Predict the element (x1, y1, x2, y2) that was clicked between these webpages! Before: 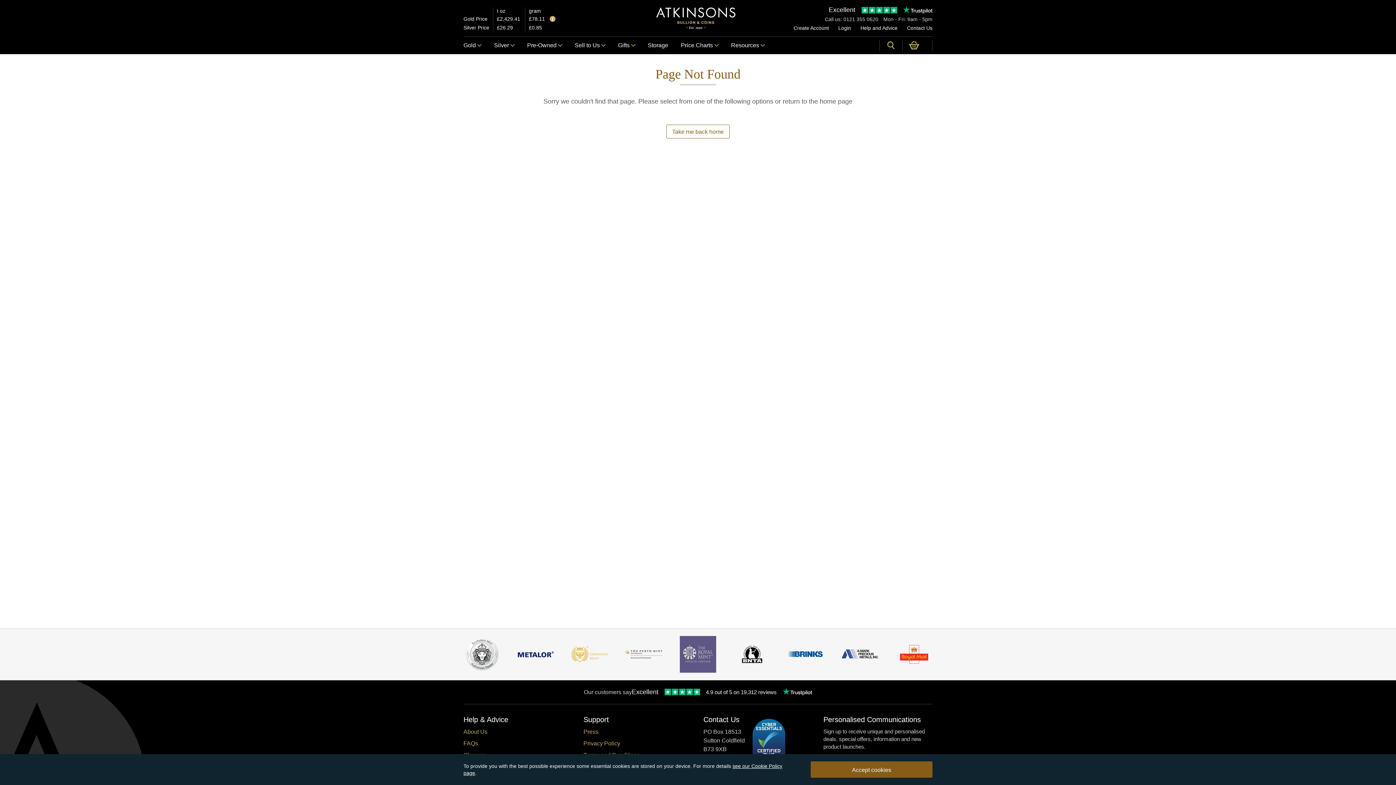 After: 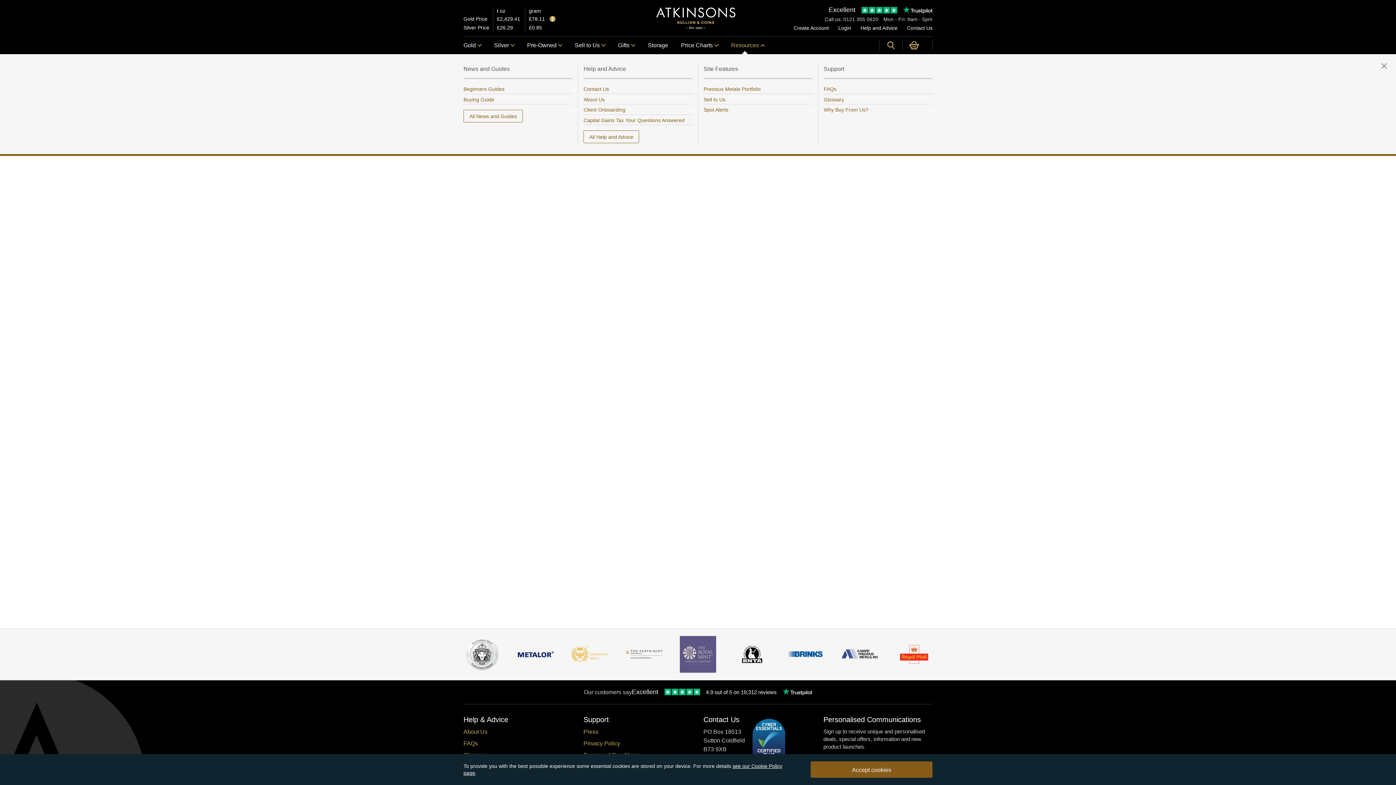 Action: label: Resources bbox: (731, 36, 764, 54)